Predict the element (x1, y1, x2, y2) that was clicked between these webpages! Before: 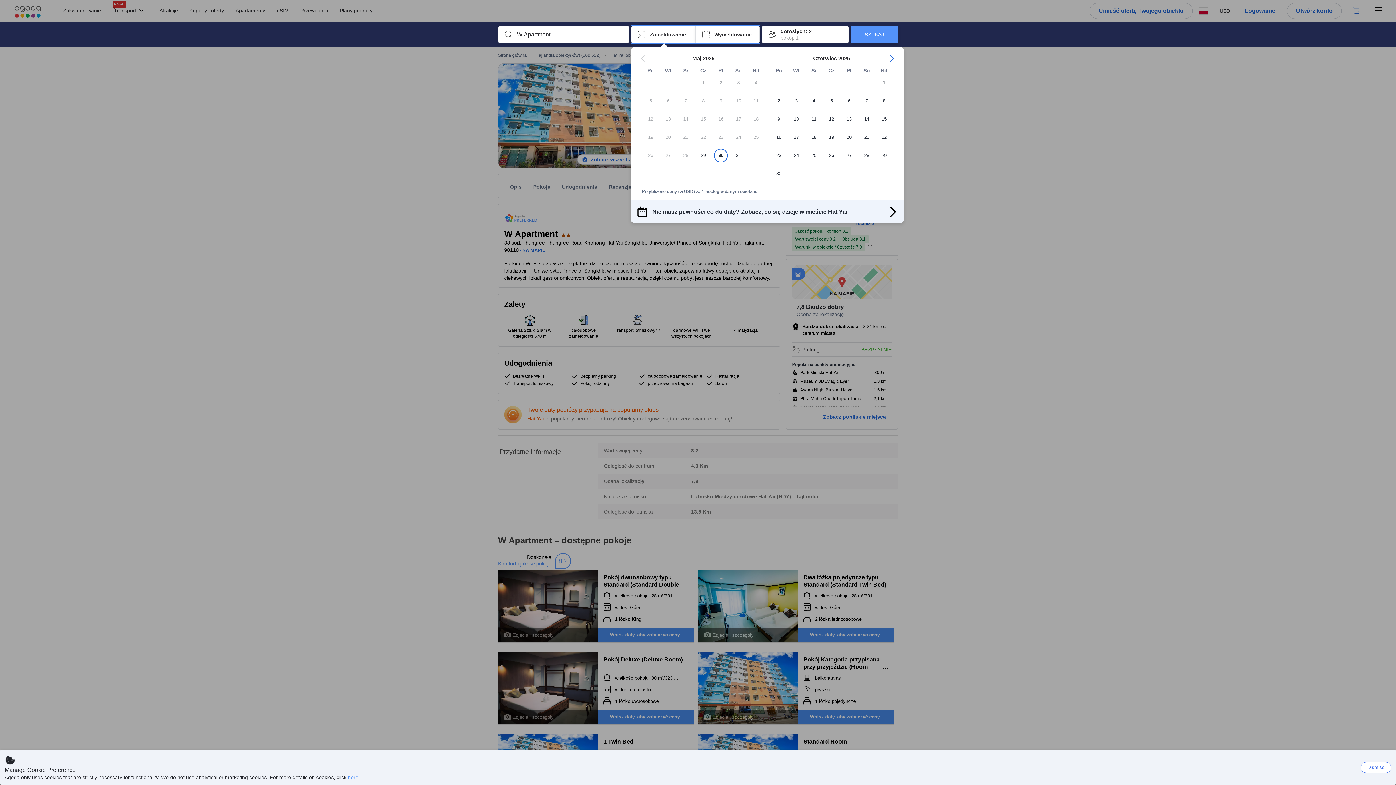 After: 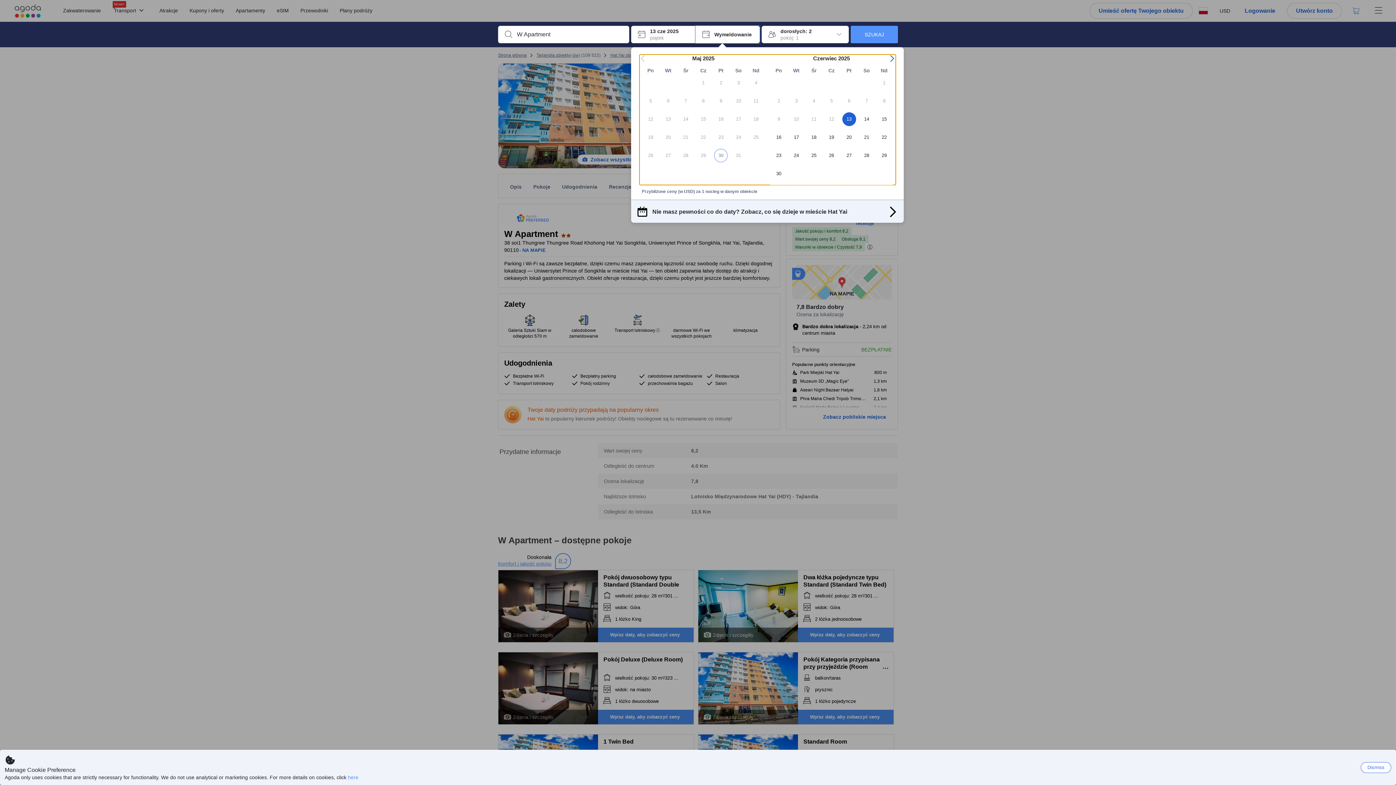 Action: bbox: (840, 112, 858, 130) label: 13